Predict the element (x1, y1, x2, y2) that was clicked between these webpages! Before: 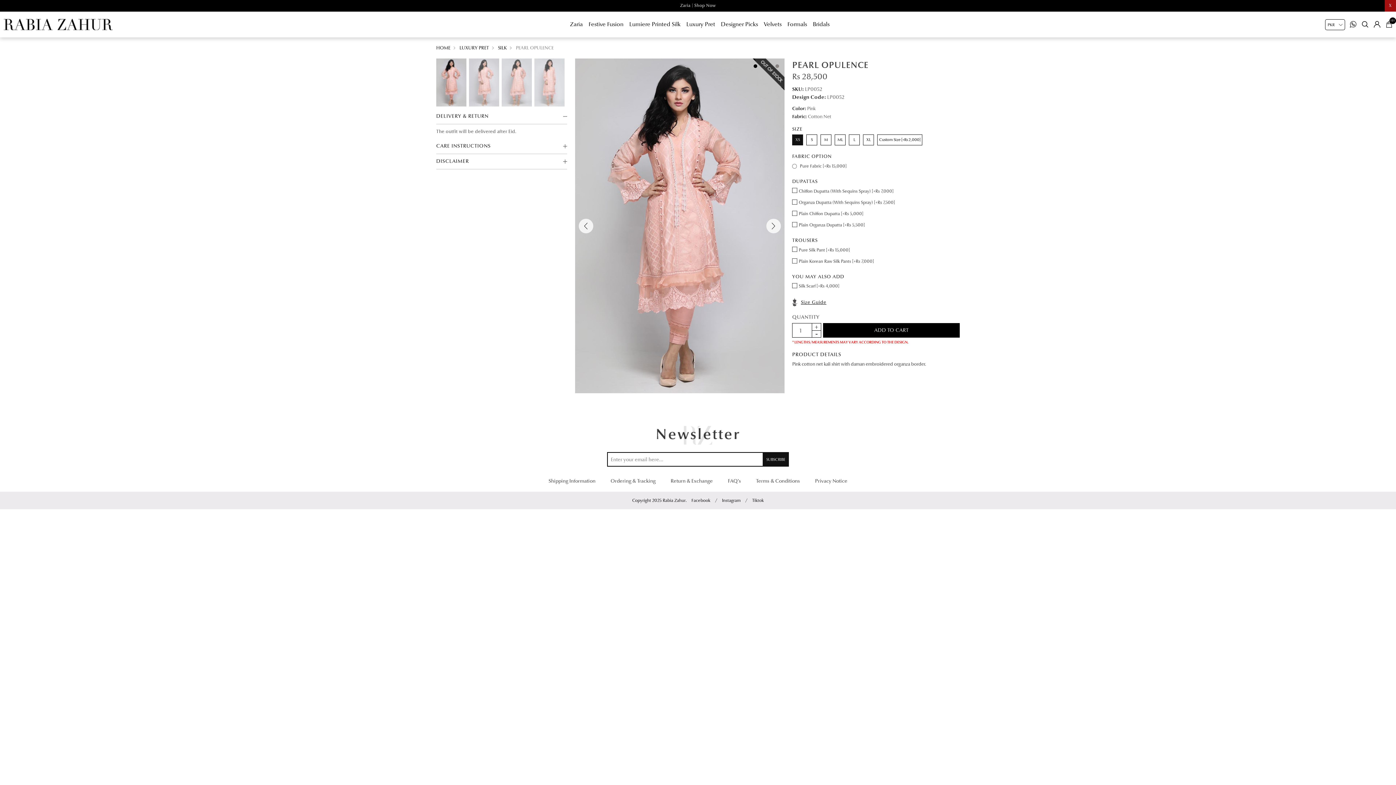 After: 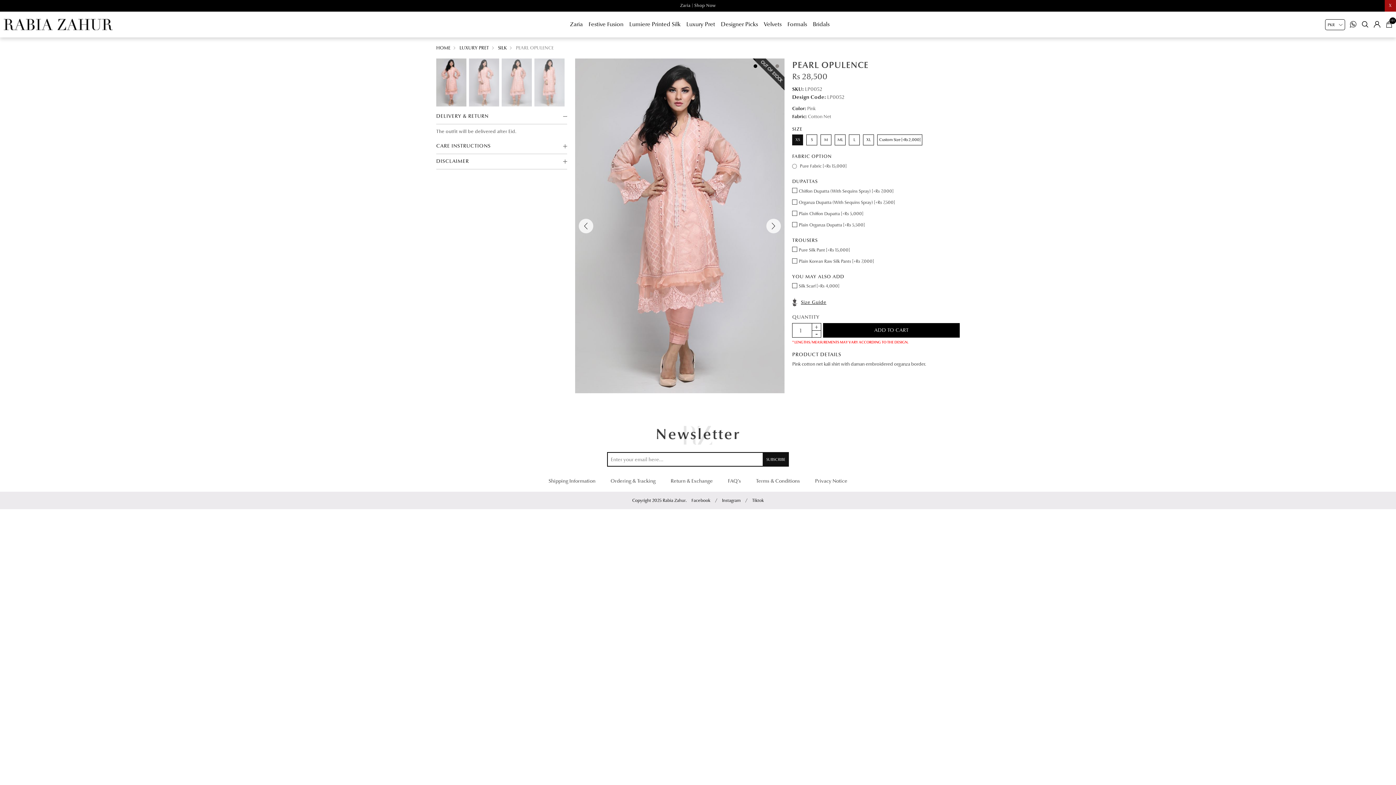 Action: label: / bbox: (715, 498, 717, 503)